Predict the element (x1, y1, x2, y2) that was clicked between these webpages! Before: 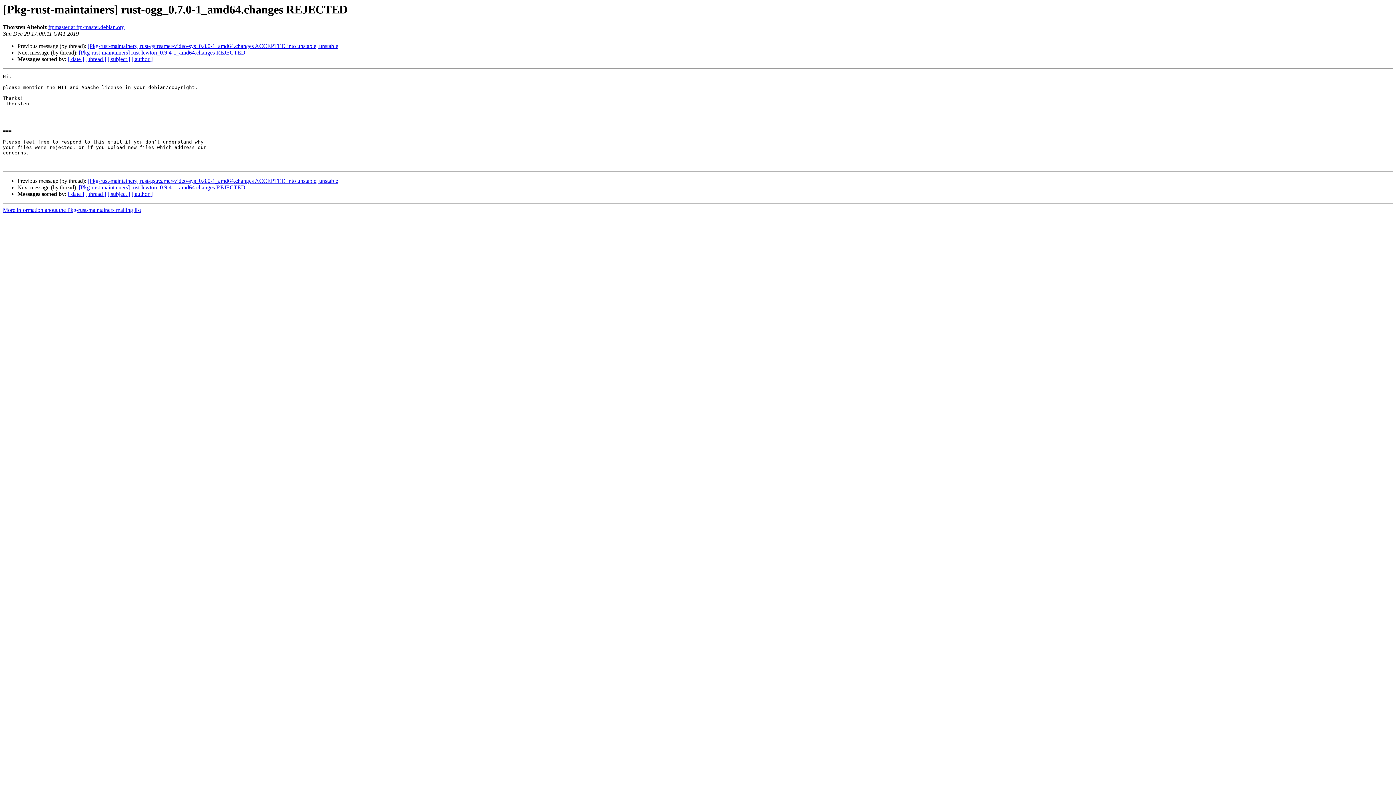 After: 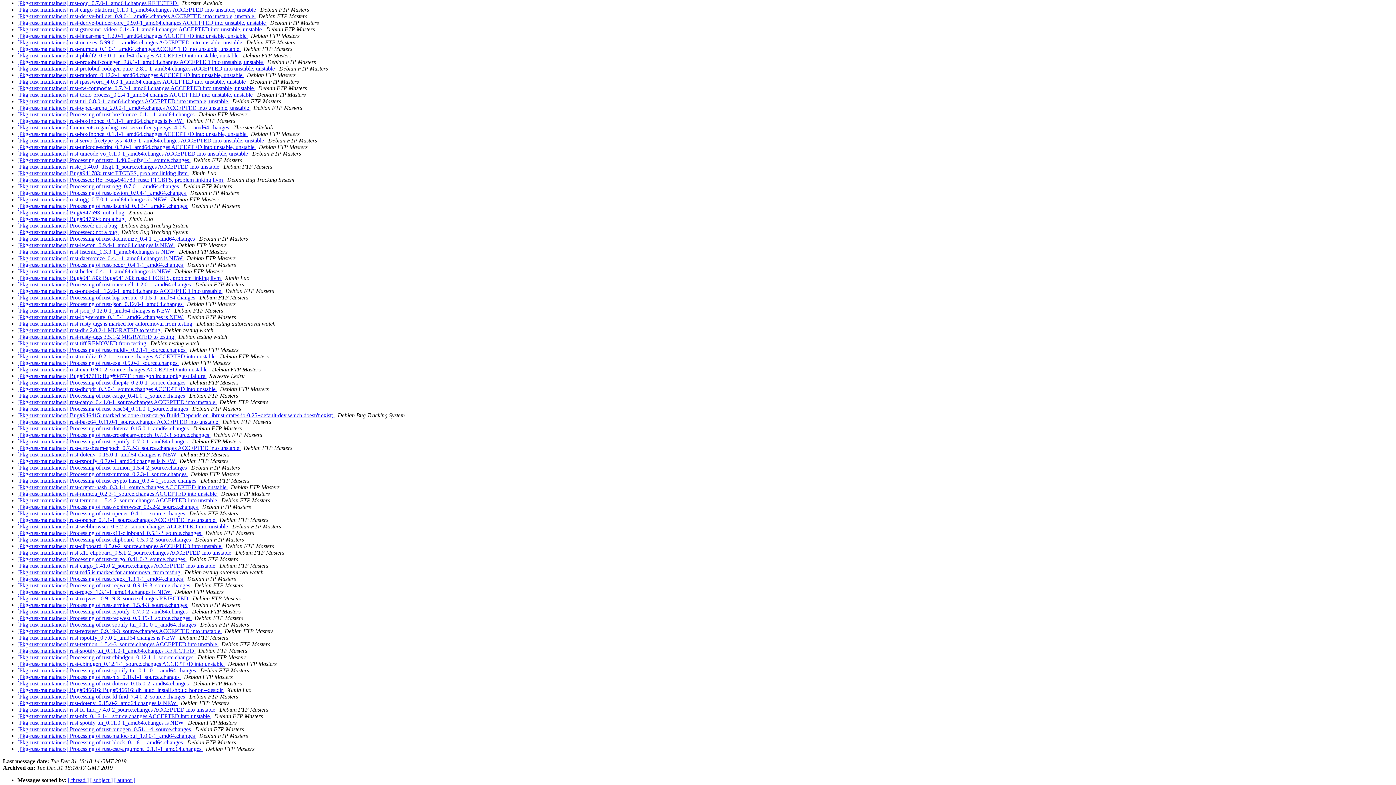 Action: bbox: (68, 191, 84, 197) label: [ date ]